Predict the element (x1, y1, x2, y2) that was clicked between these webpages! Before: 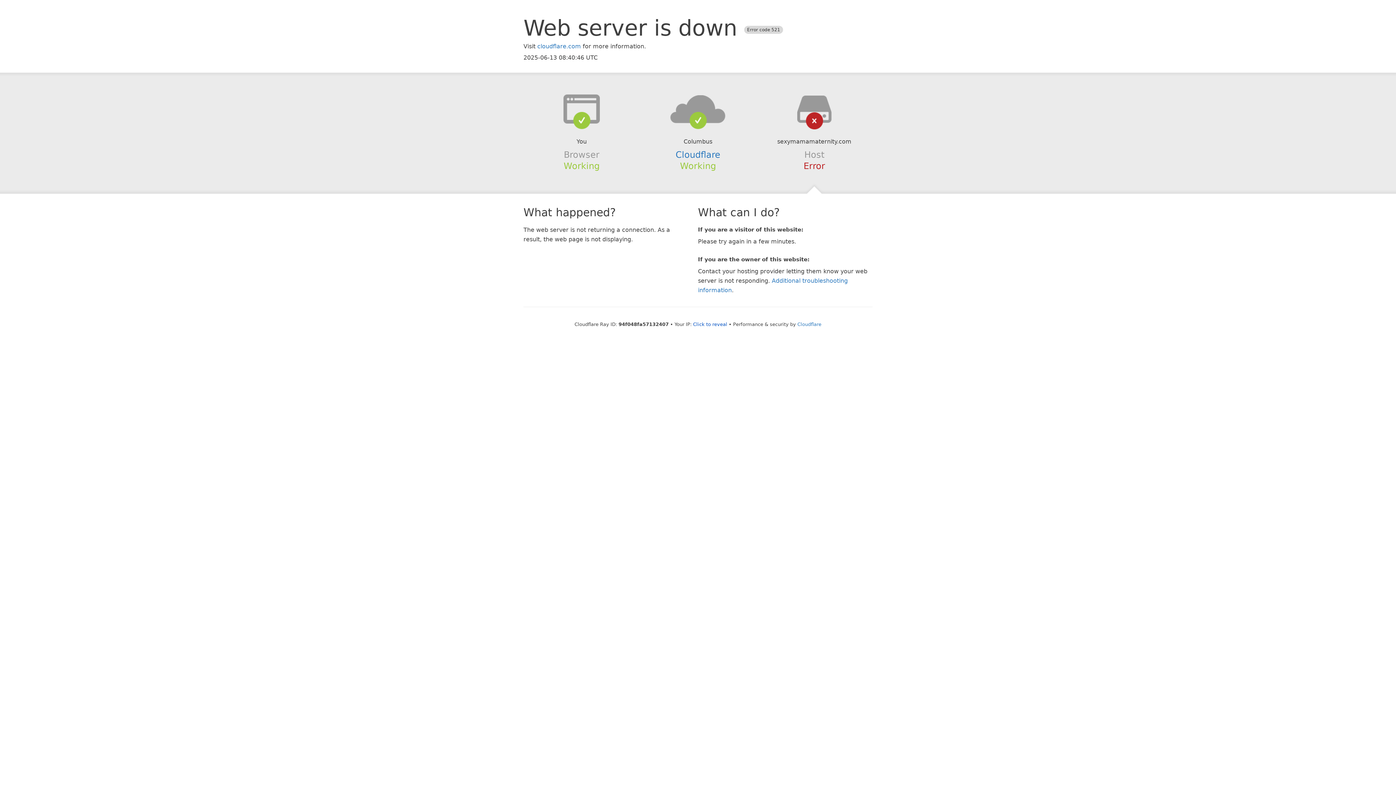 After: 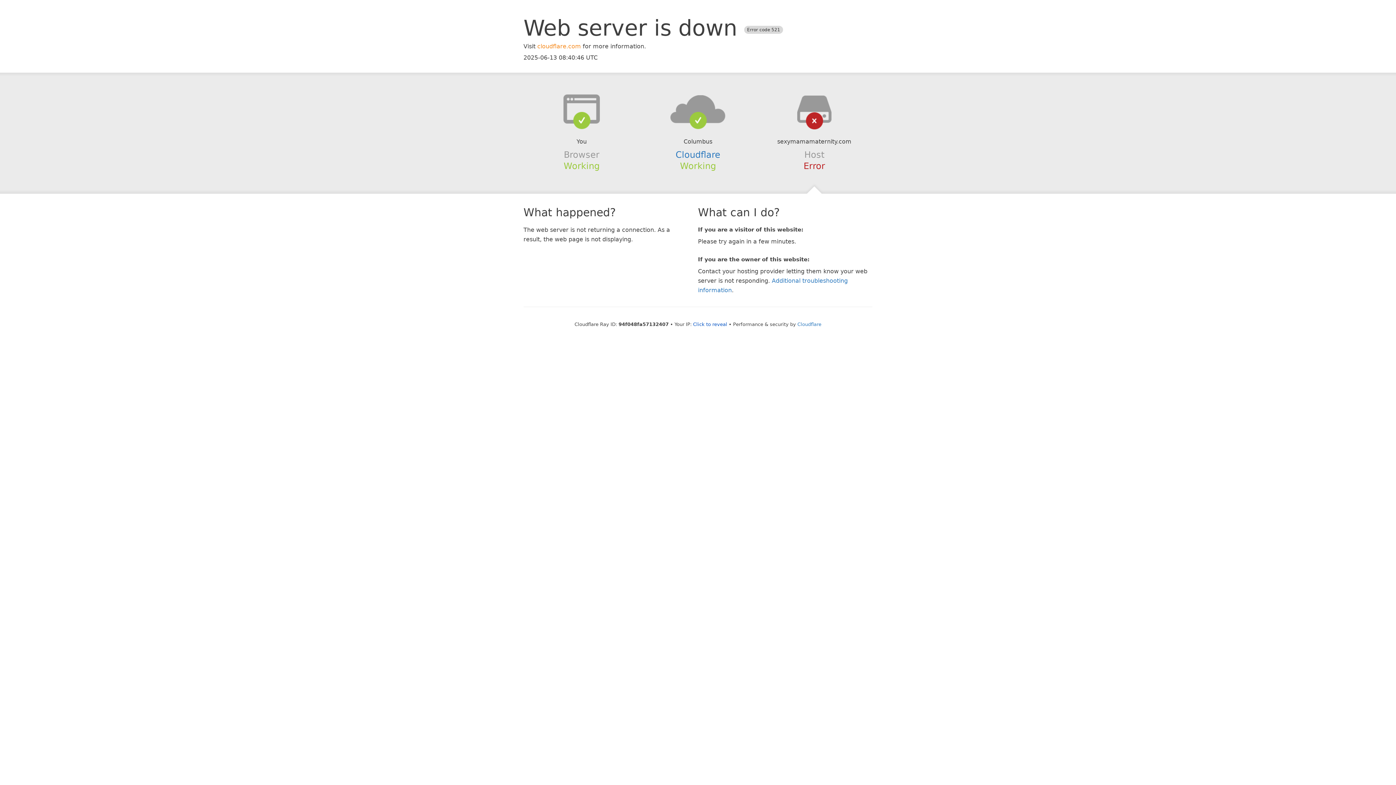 Action: label: cloudflare.com bbox: (537, 42, 581, 49)